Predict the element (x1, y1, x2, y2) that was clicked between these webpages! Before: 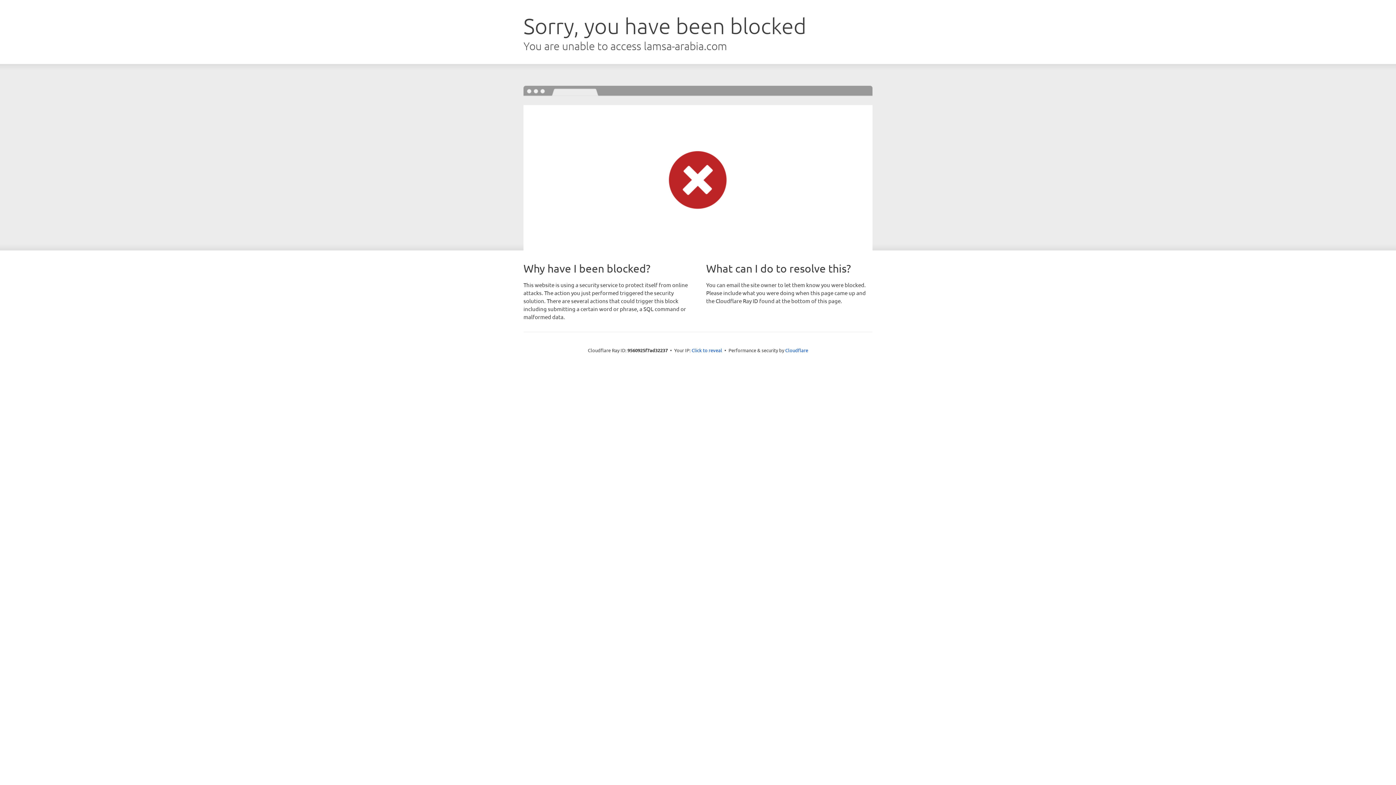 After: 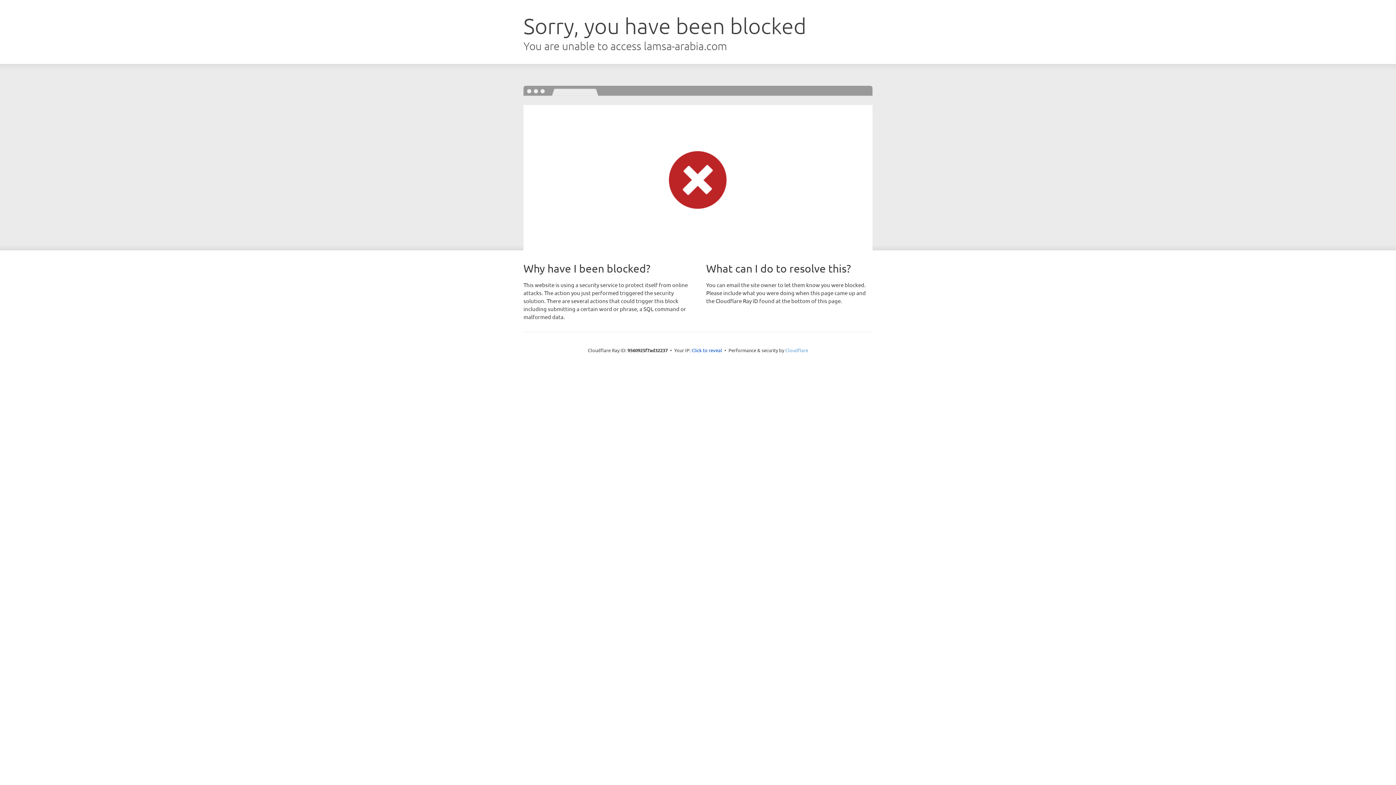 Action: label: Cloudflare bbox: (785, 347, 808, 353)